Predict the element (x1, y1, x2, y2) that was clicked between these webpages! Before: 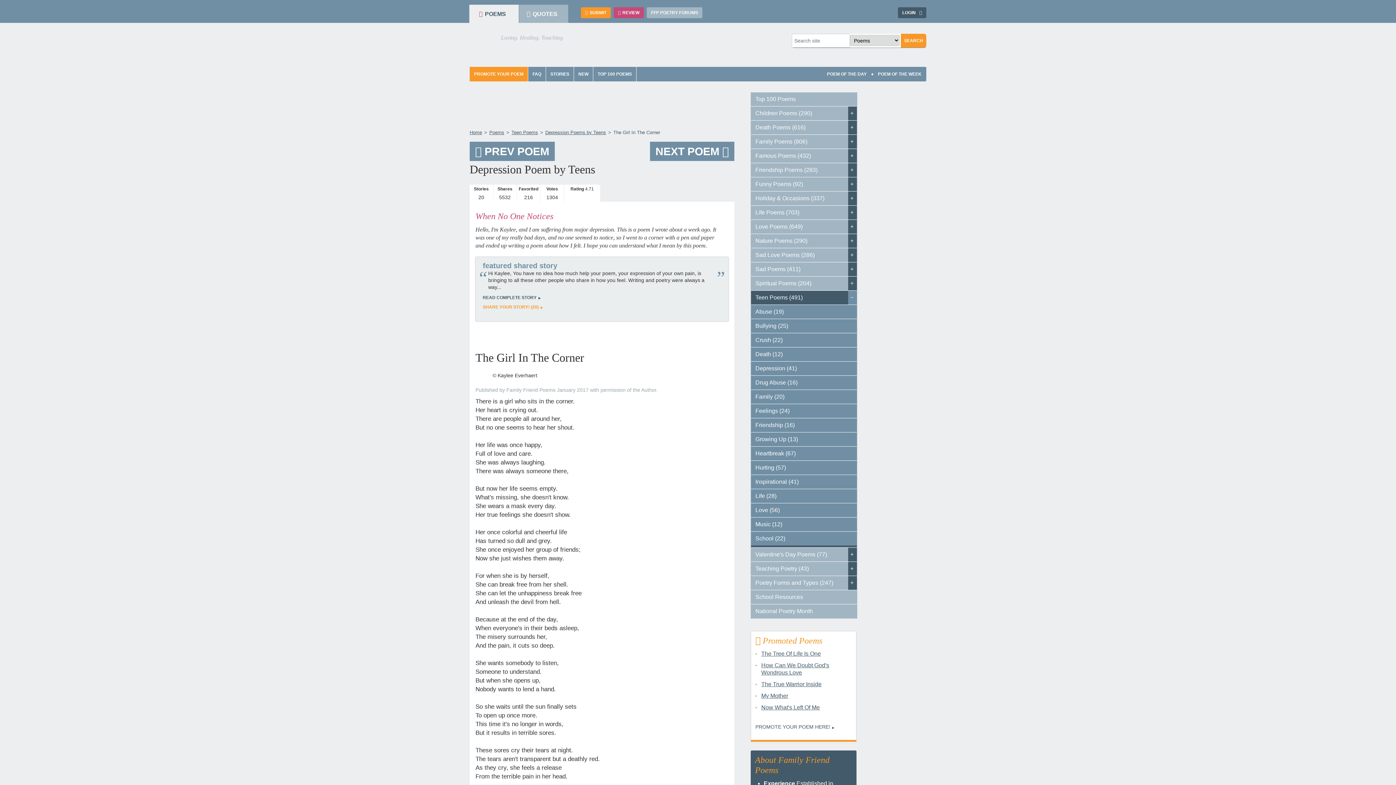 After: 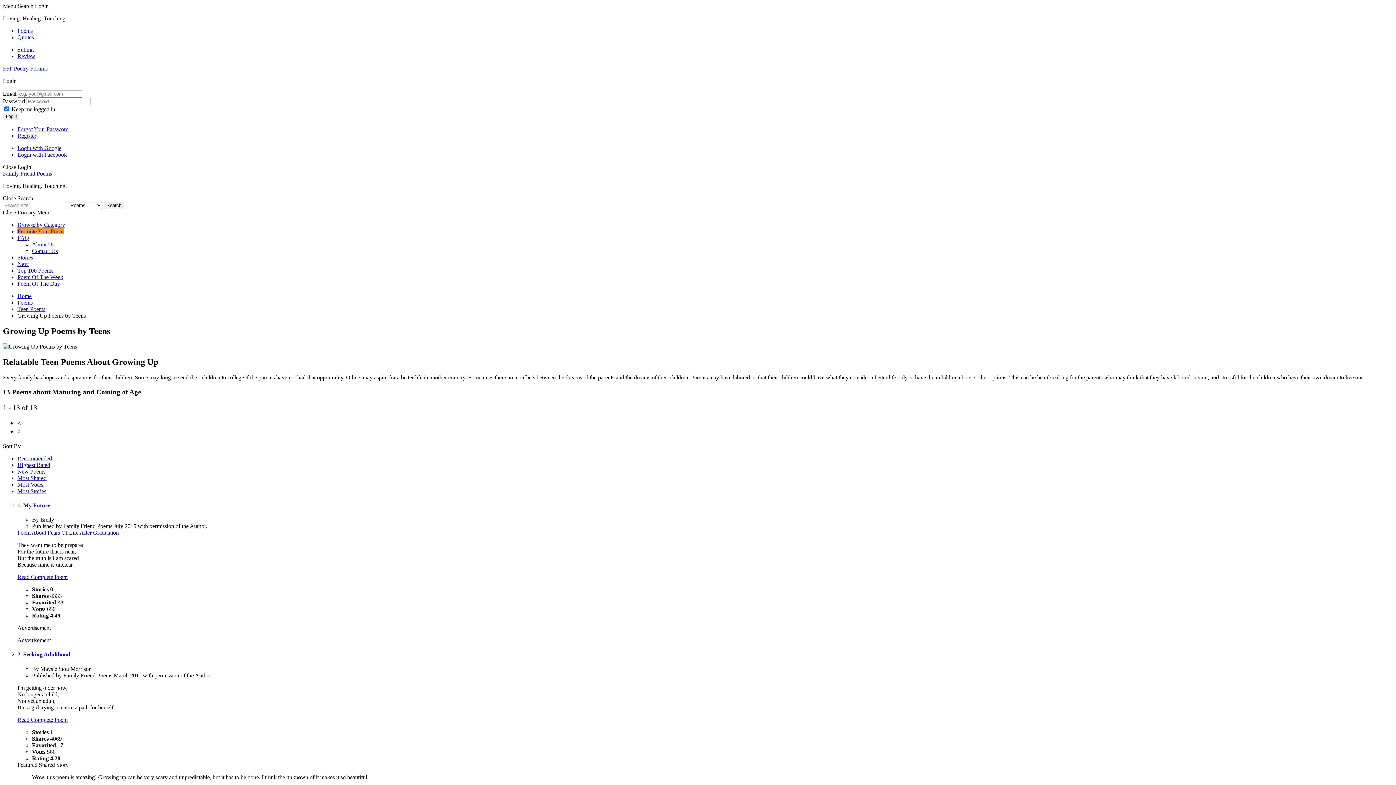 Action: label: Growing Up (13) bbox: (751, 432, 857, 446)